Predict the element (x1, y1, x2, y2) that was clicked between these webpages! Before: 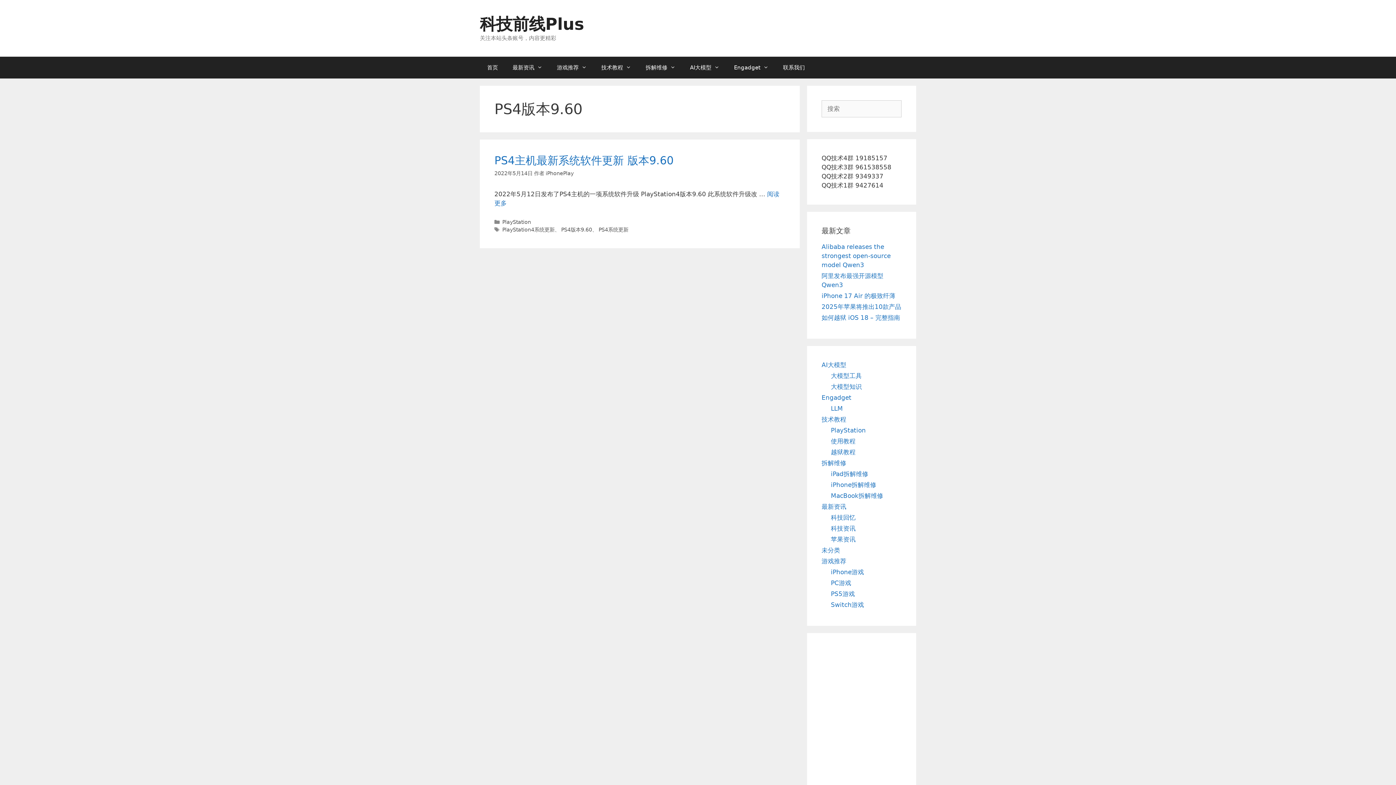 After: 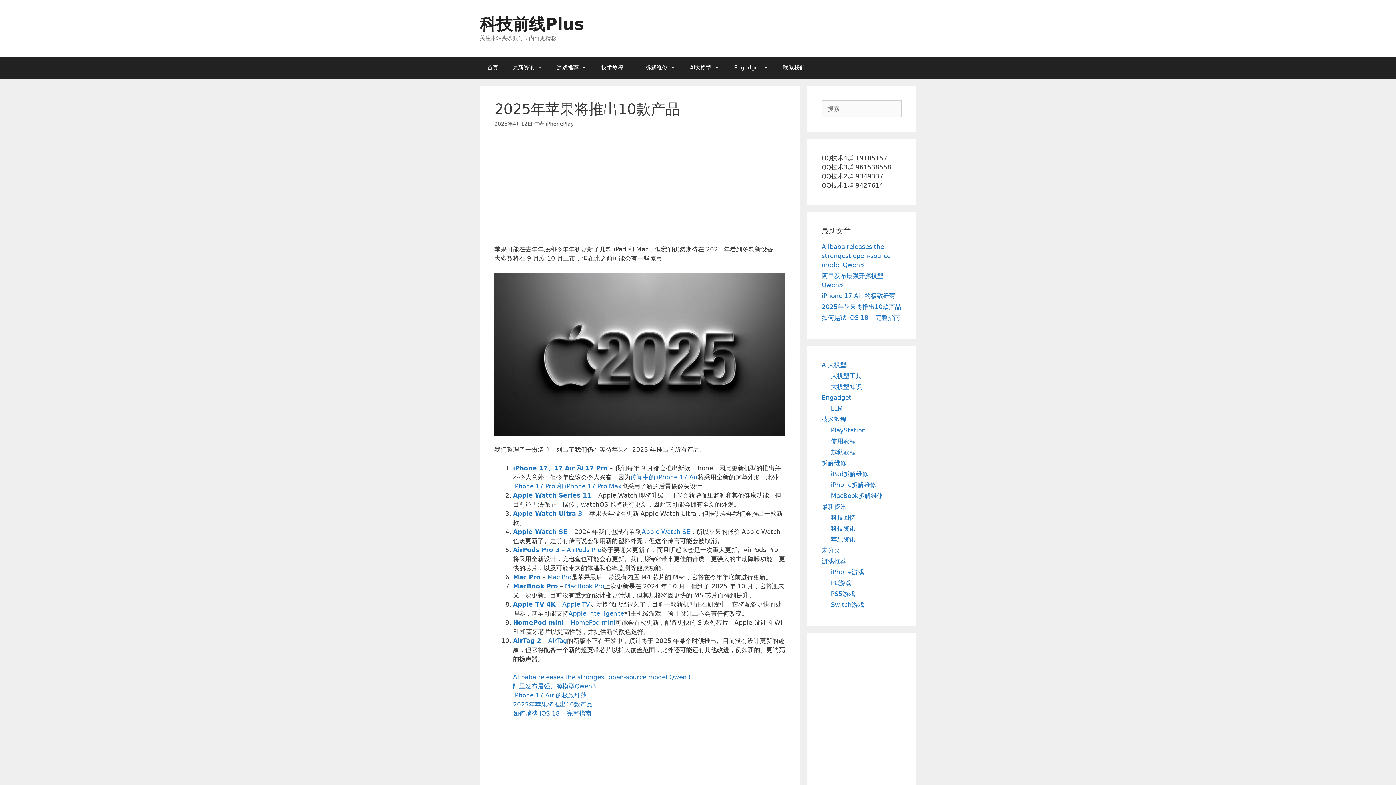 Action: label: 2025年苹果将推出10款产品 bbox: (821, 303, 901, 310)